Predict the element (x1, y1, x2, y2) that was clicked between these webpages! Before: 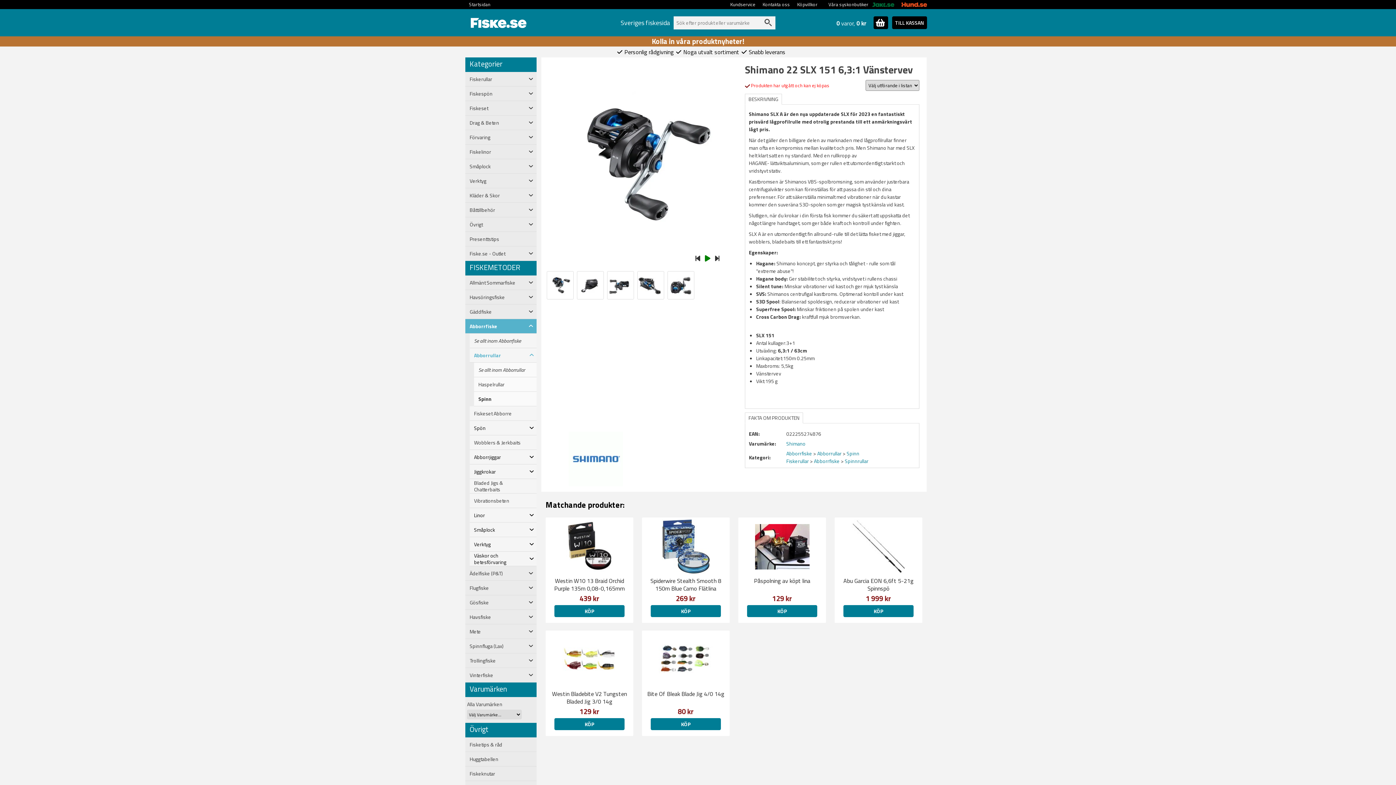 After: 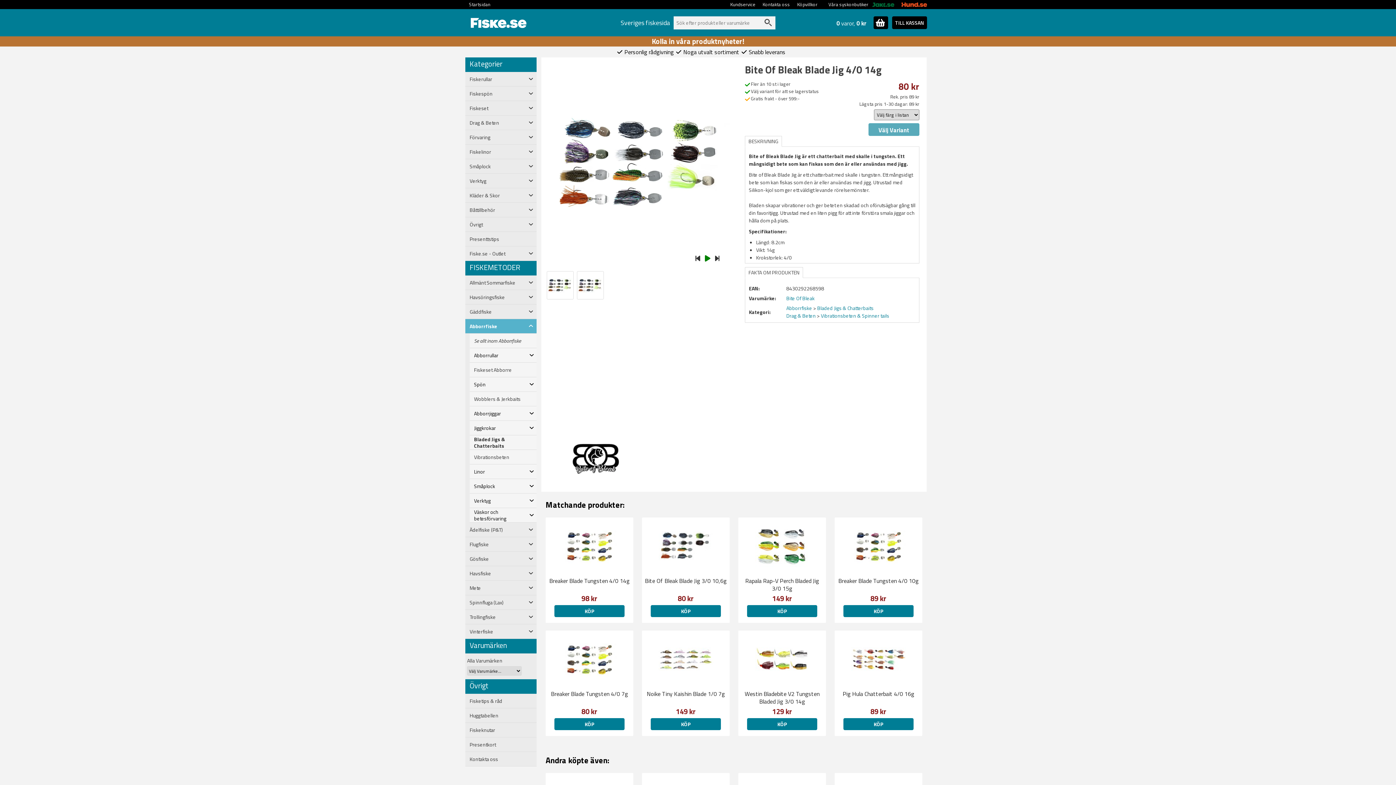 Action: label: Bite Of Bleak Blade Jig 4/0 14g bbox: (647, 689, 724, 698)